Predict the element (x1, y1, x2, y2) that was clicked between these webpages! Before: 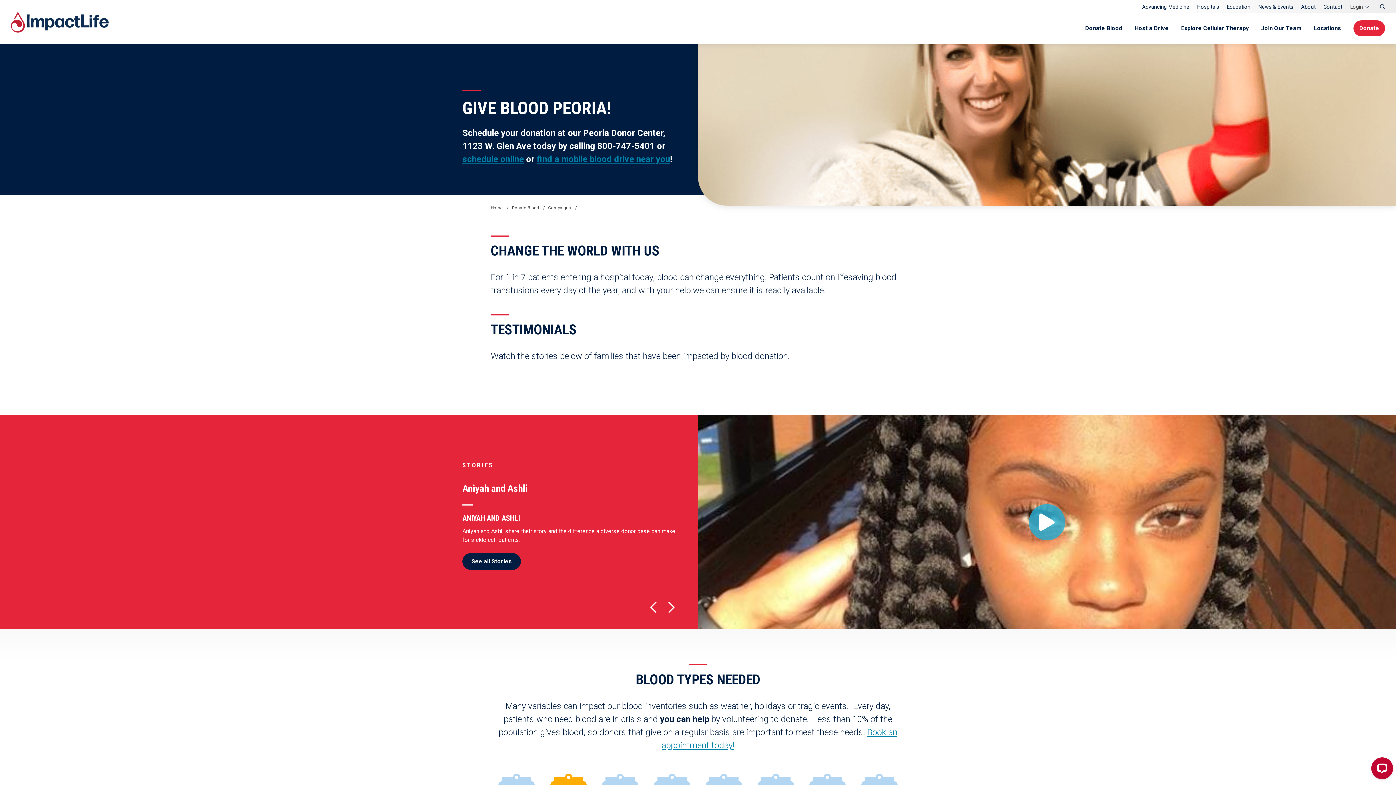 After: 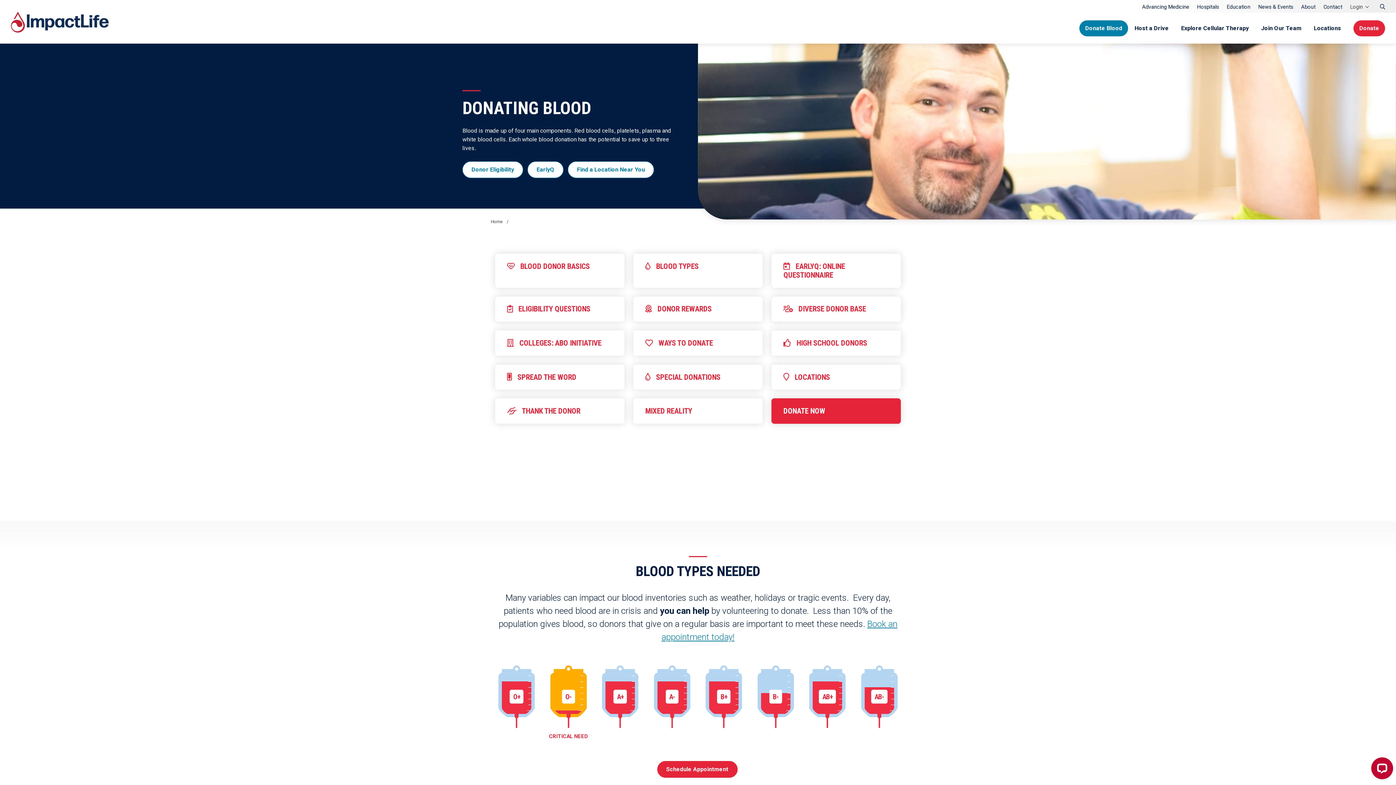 Action: label: Donate Blood bbox: (1079, 20, 1128, 36)